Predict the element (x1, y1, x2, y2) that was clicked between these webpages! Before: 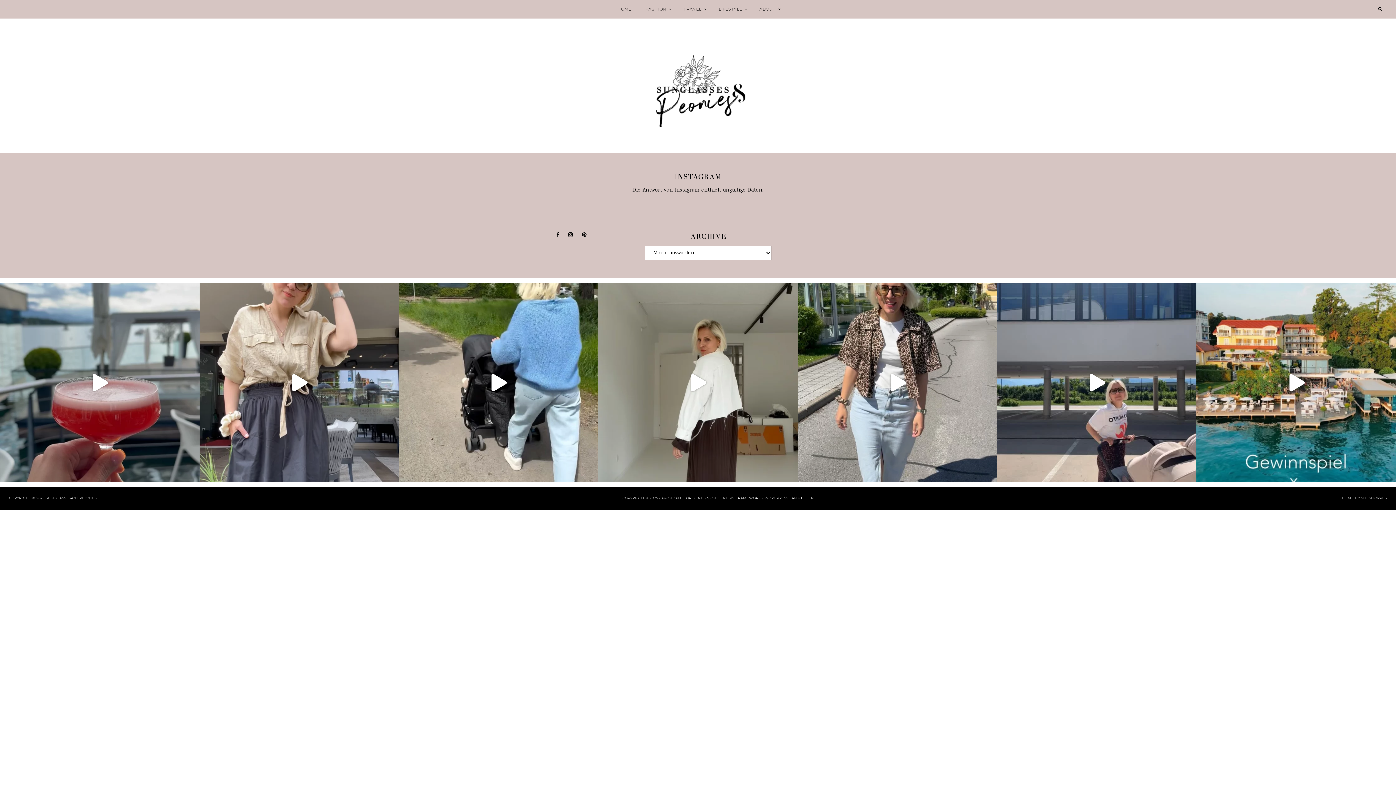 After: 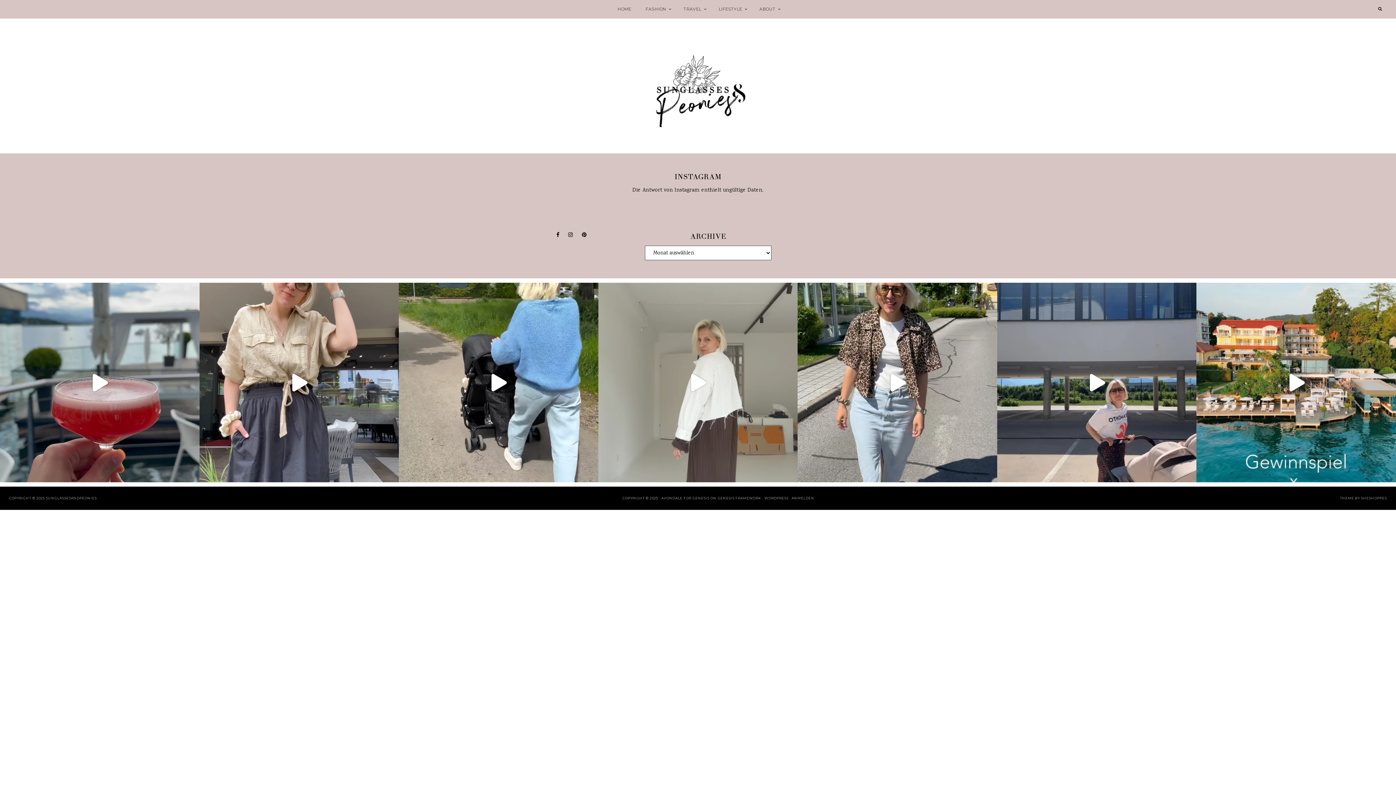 Action: bbox: (598, 282, 797, 482) label: MONDAY OFFICE LOOK 🤎🤎🤎 Startet gut rein i